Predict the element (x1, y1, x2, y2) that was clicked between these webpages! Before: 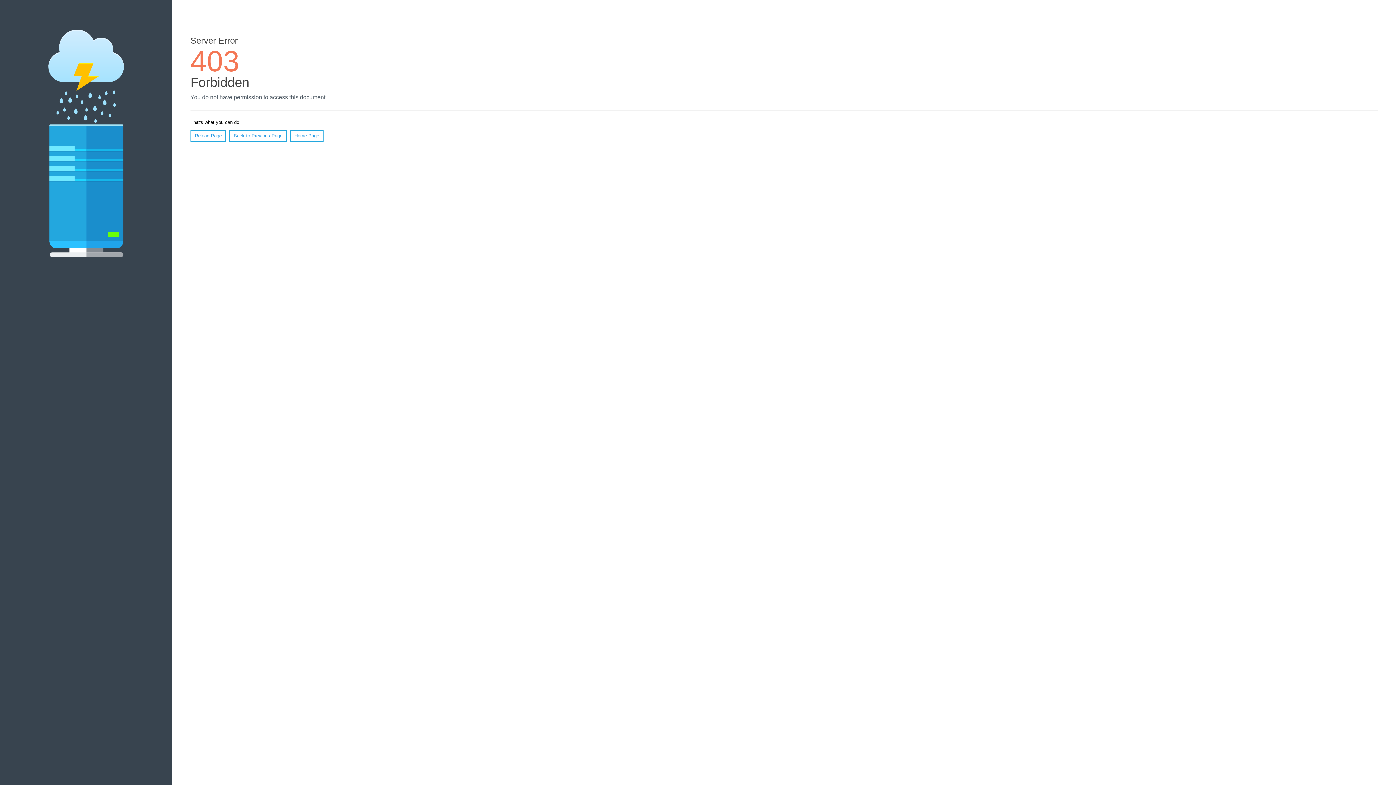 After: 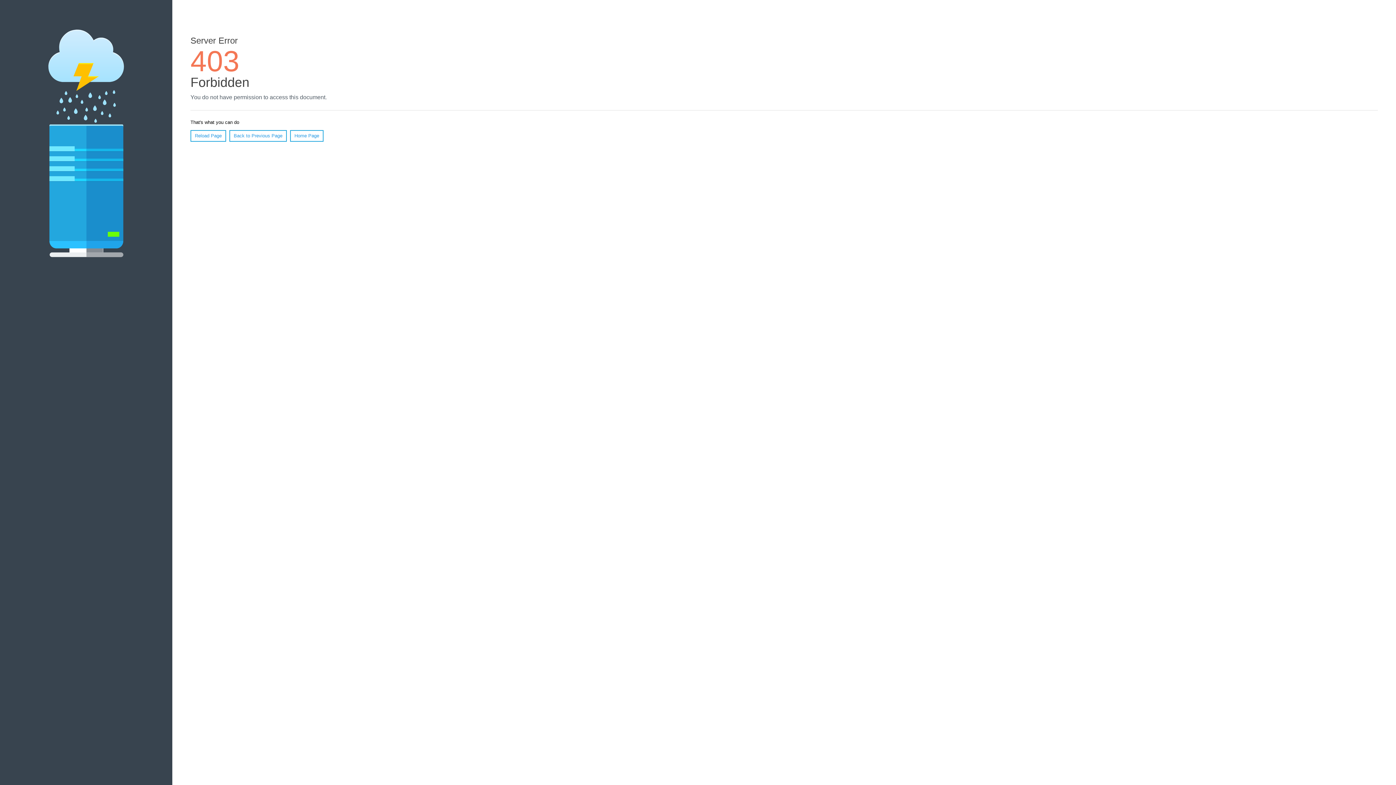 Action: label: Reload Page bbox: (190, 130, 226, 141)